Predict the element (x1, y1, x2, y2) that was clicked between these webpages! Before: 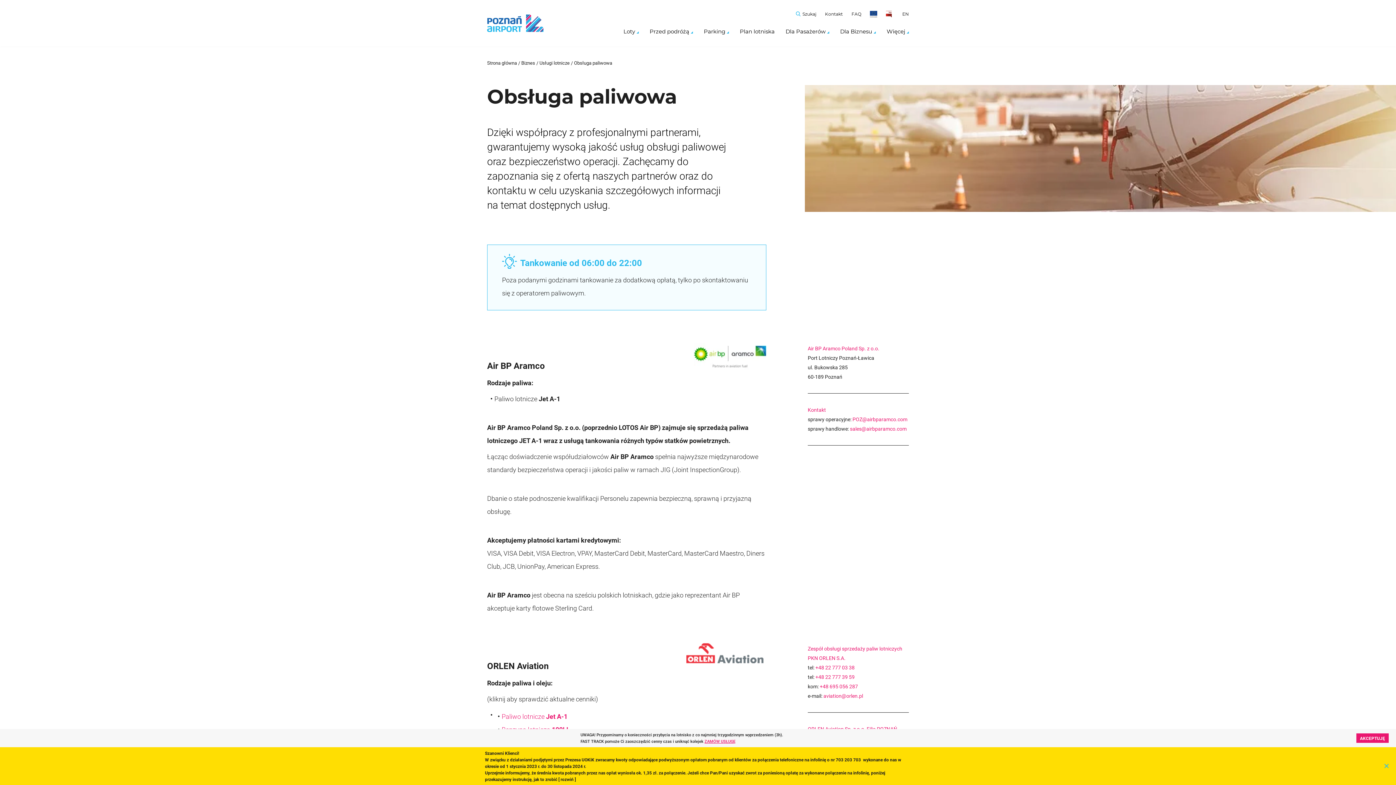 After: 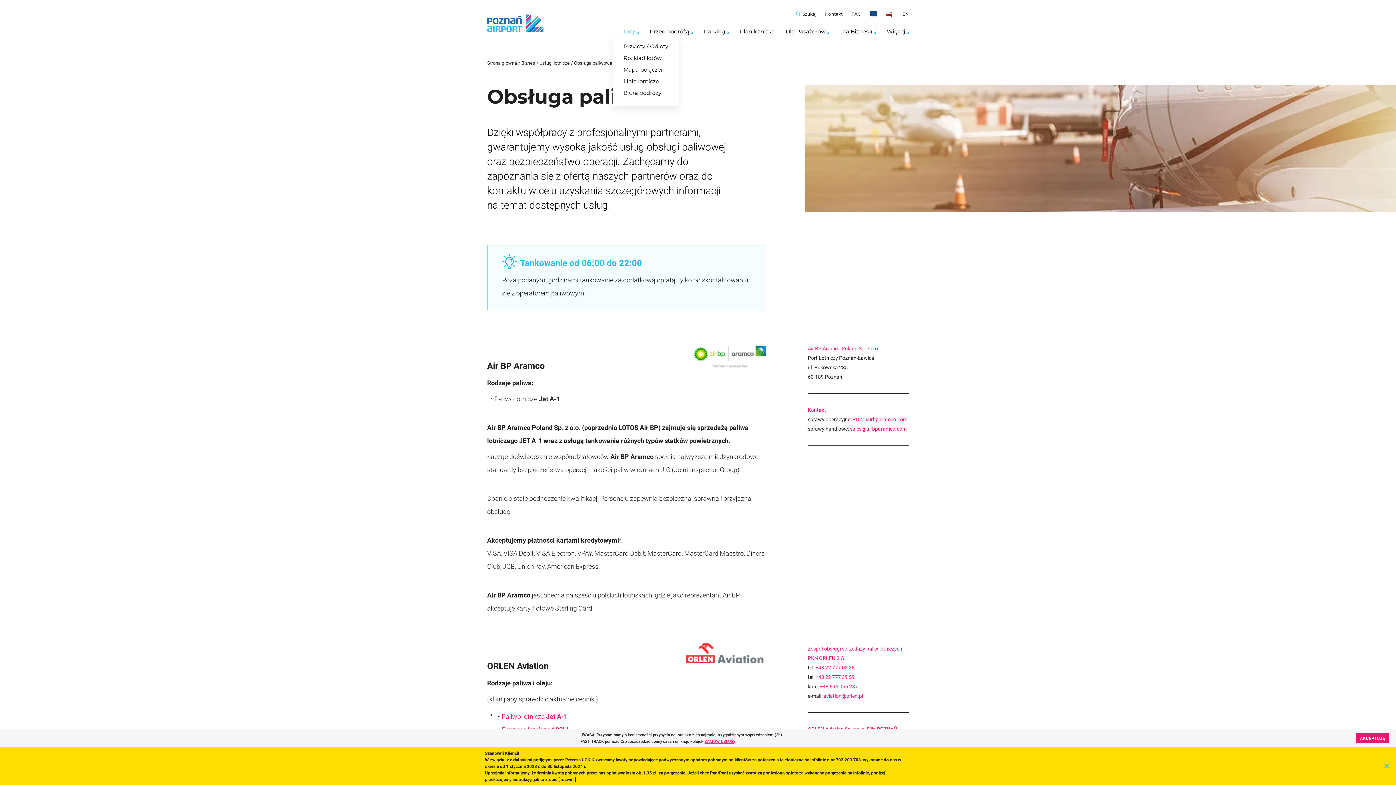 Action: label: Loty bbox: (623, 25, 638, 37)